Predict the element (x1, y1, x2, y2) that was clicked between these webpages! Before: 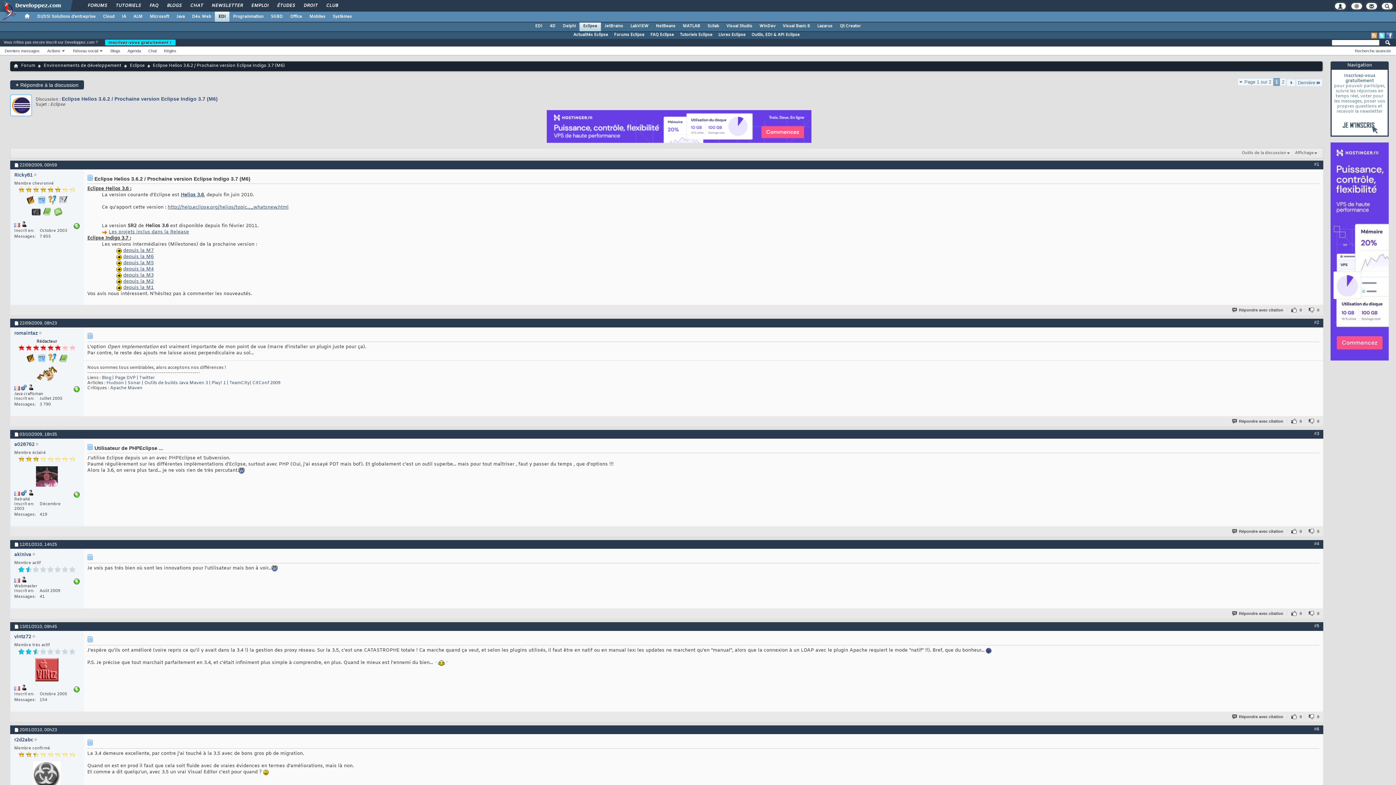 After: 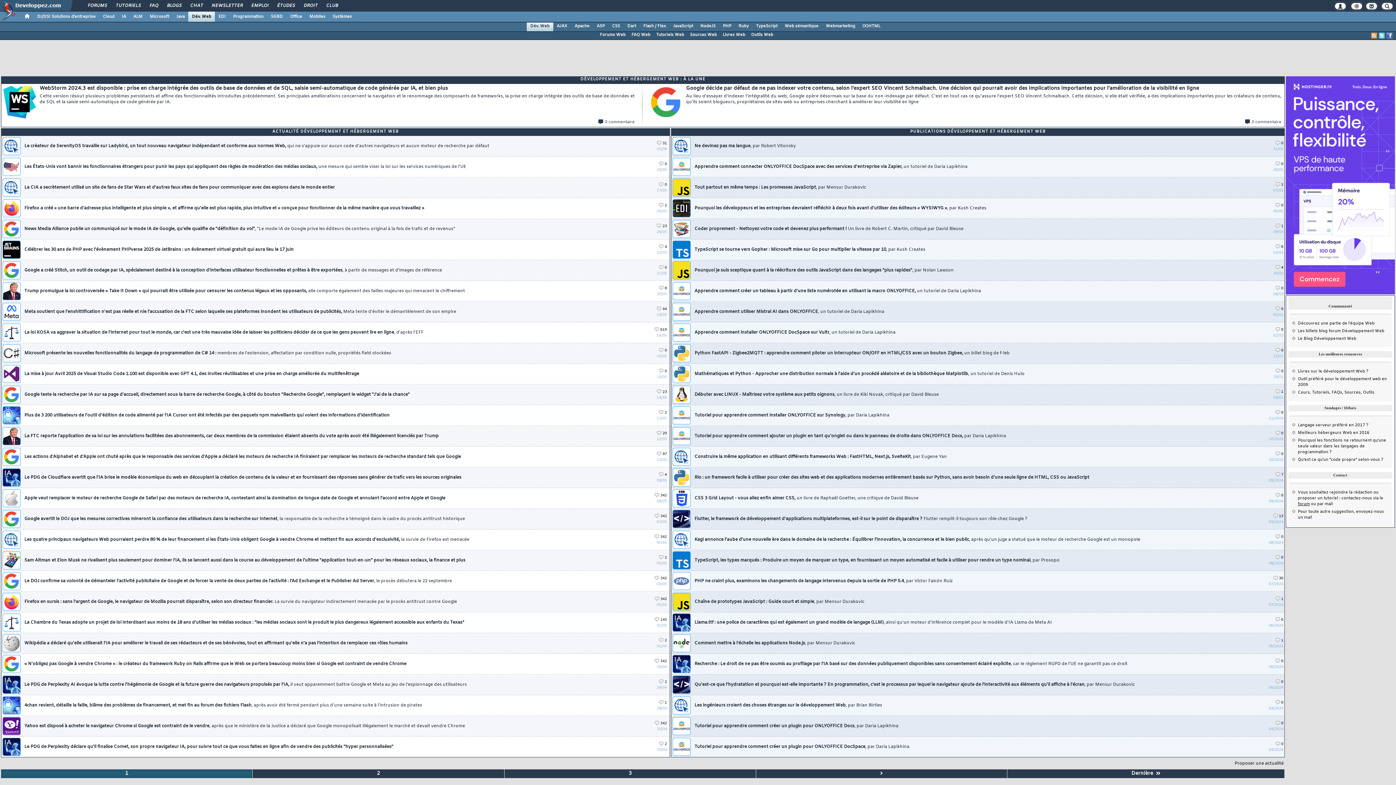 Action: bbox: (188, 11, 214, 21) label: Dév. Web